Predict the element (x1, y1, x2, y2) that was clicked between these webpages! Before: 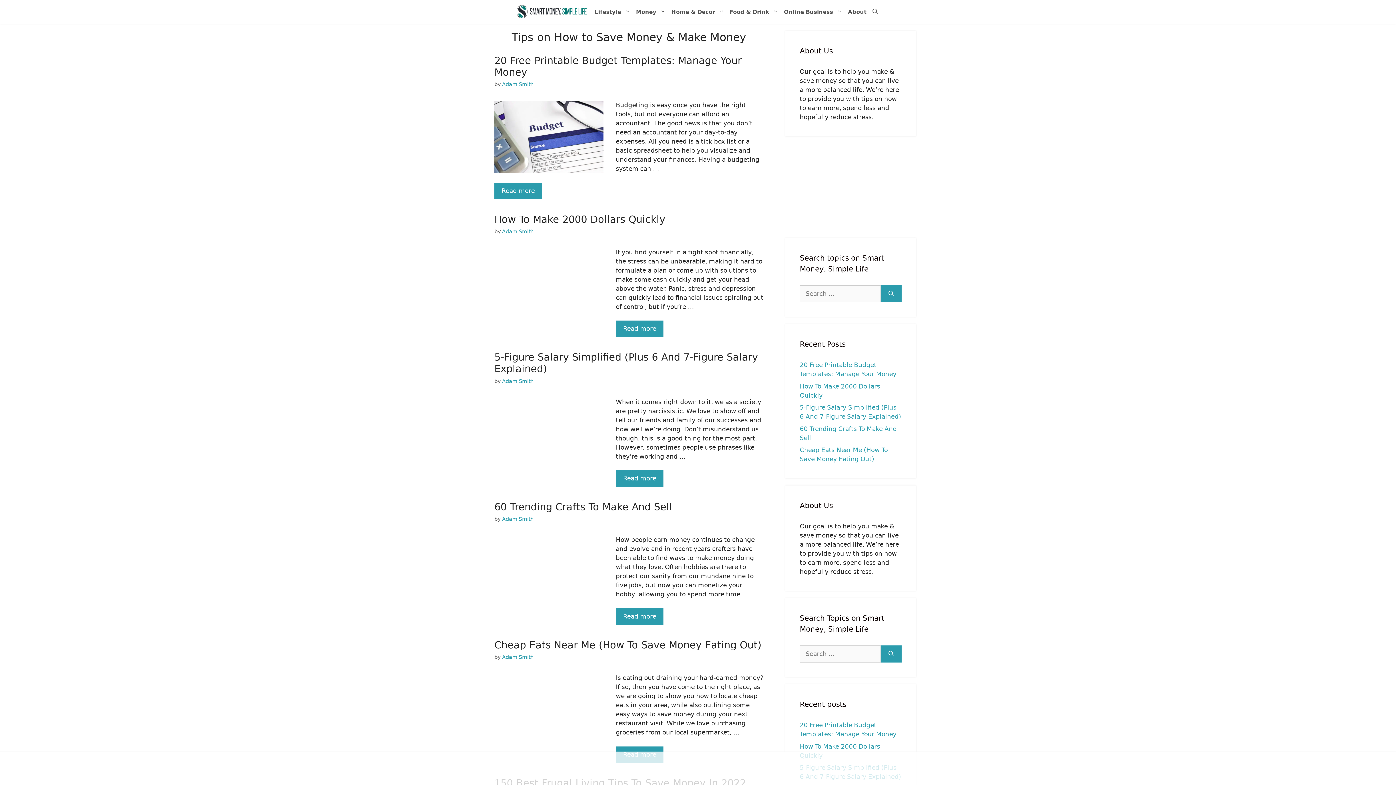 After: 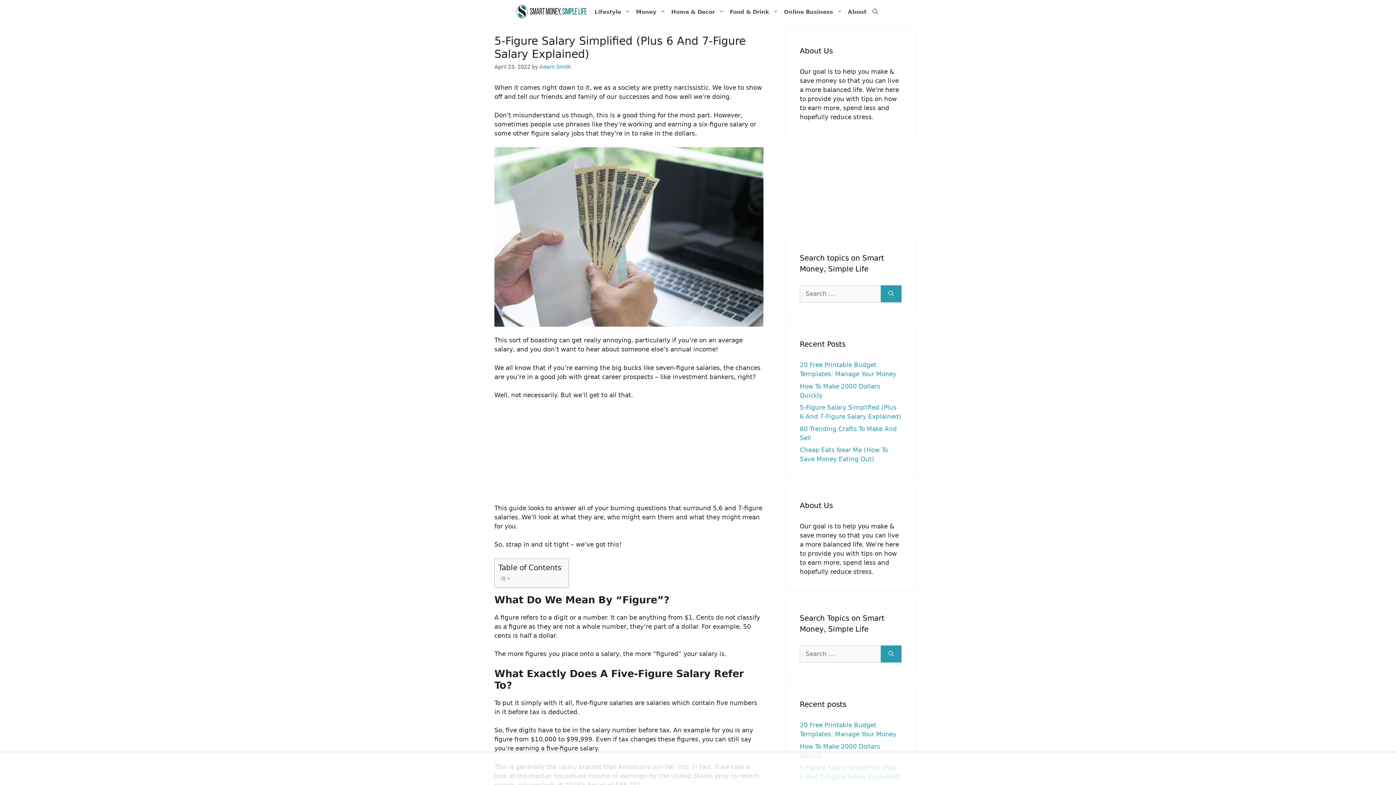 Action: label: More on 5-Figure Salary Simplified (Plus 6 And 7-Figure Salary Explained) bbox: (616, 470, 663, 486)